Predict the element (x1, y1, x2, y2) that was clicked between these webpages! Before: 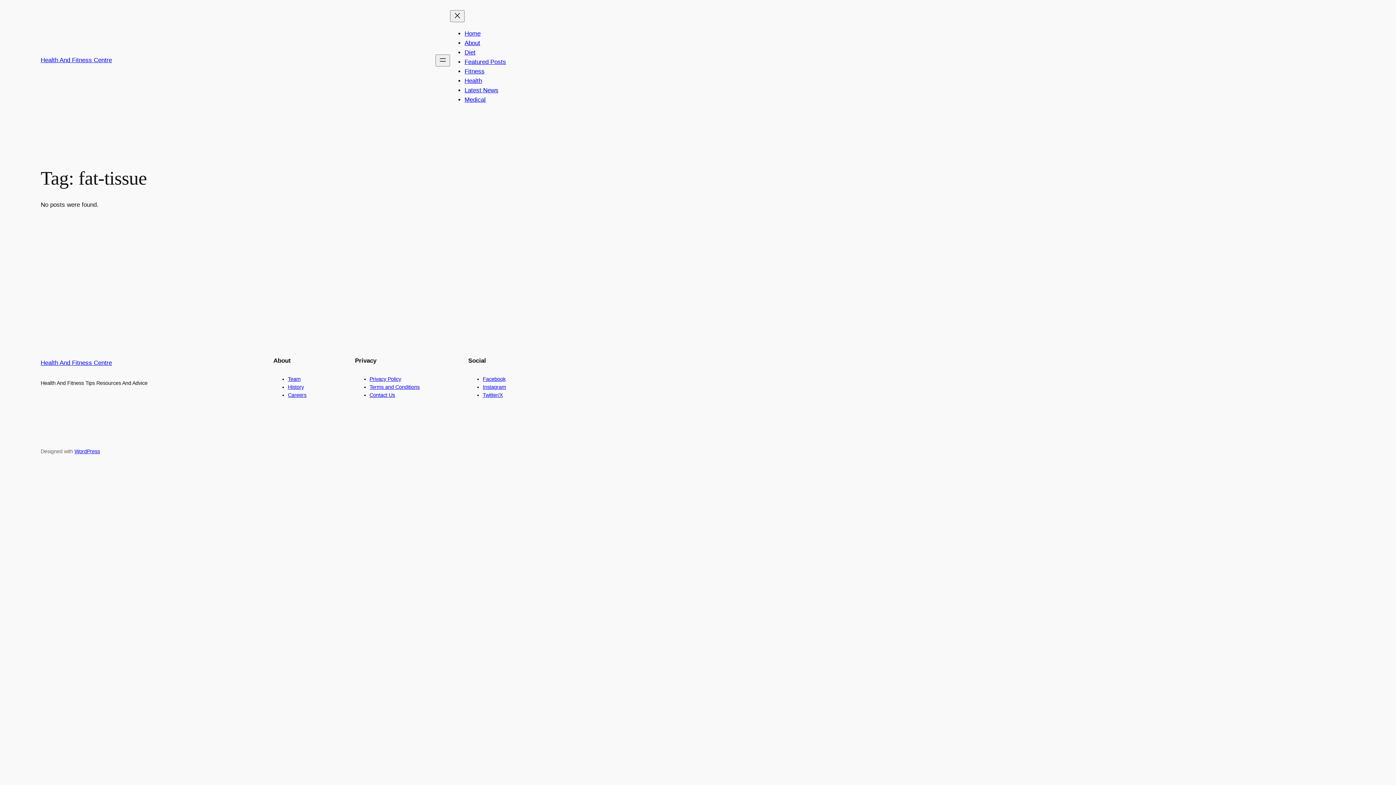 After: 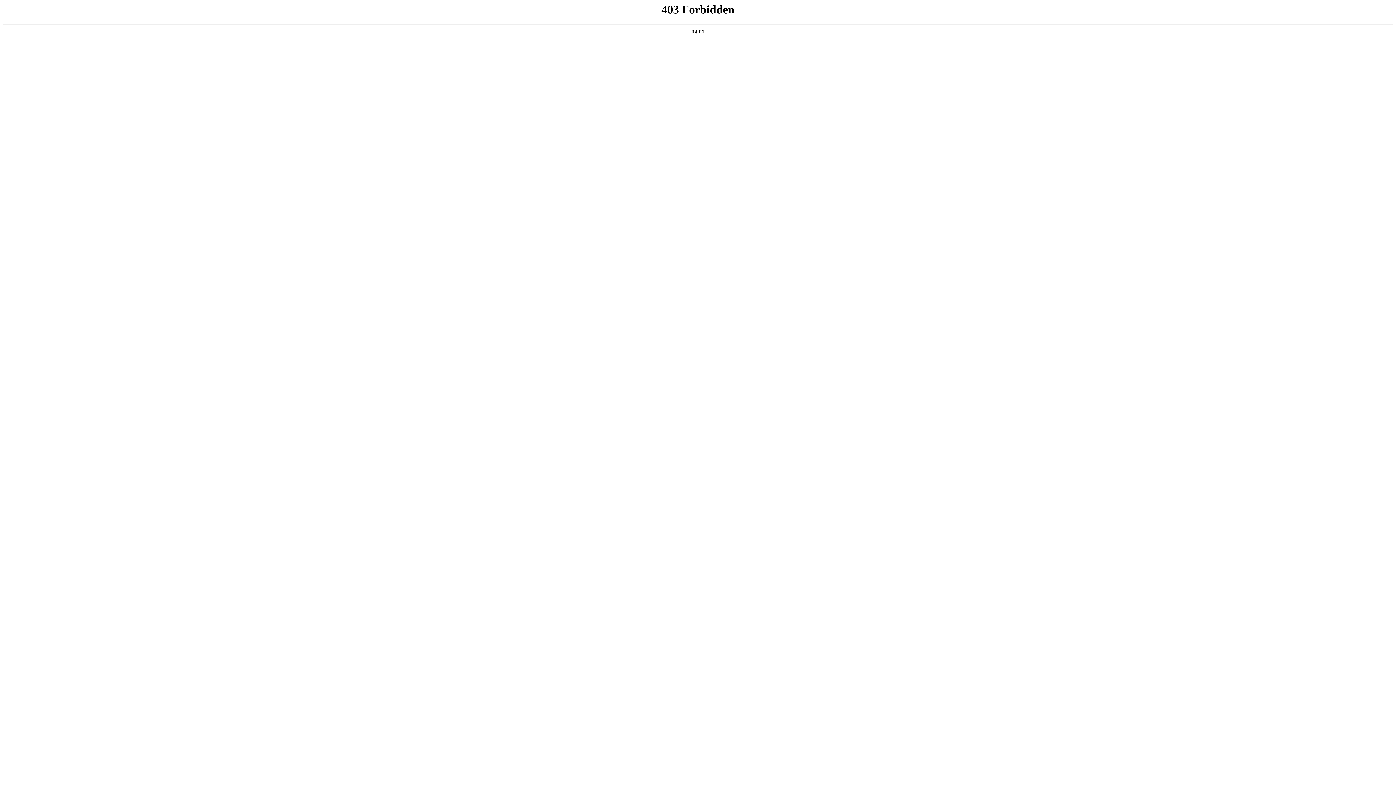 Action: label: WordPress bbox: (74, 448, 100, 454)